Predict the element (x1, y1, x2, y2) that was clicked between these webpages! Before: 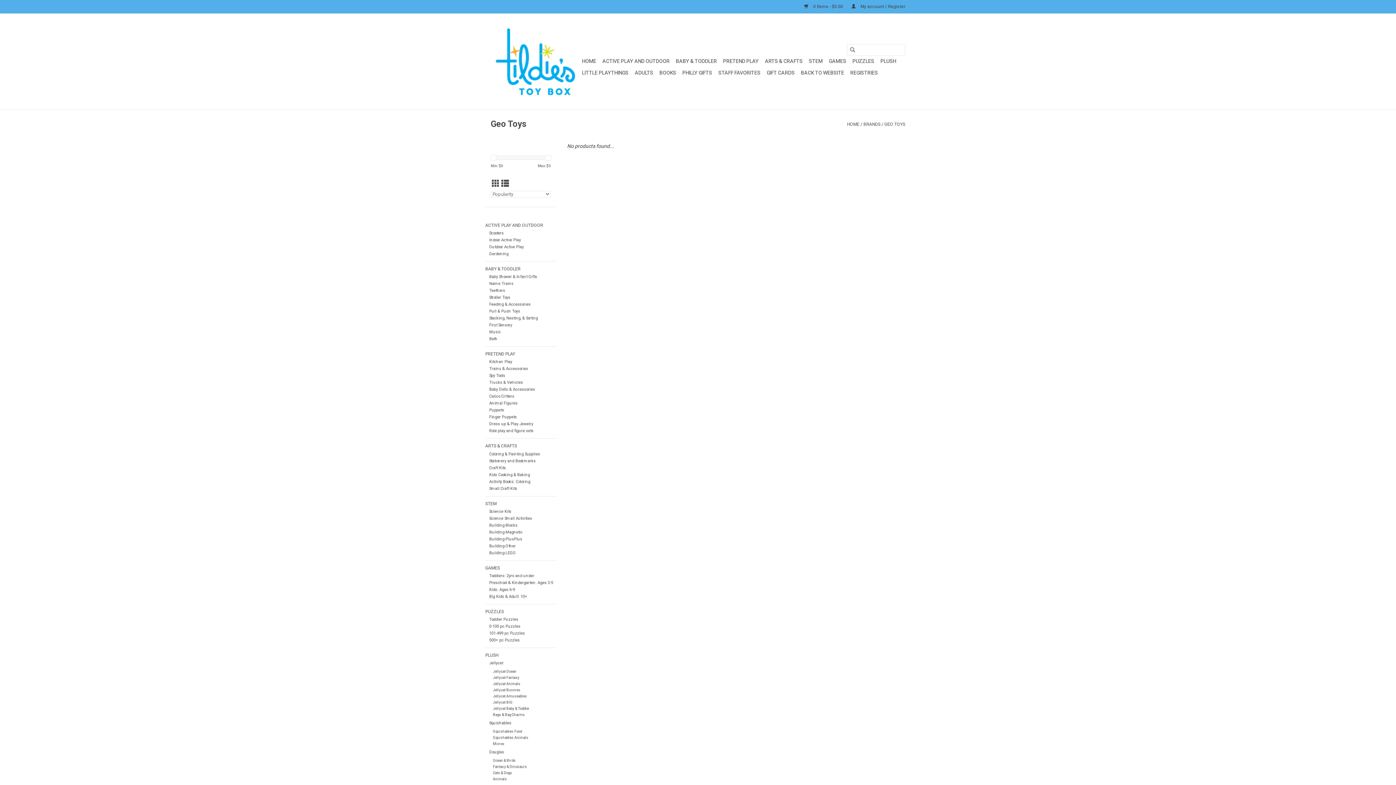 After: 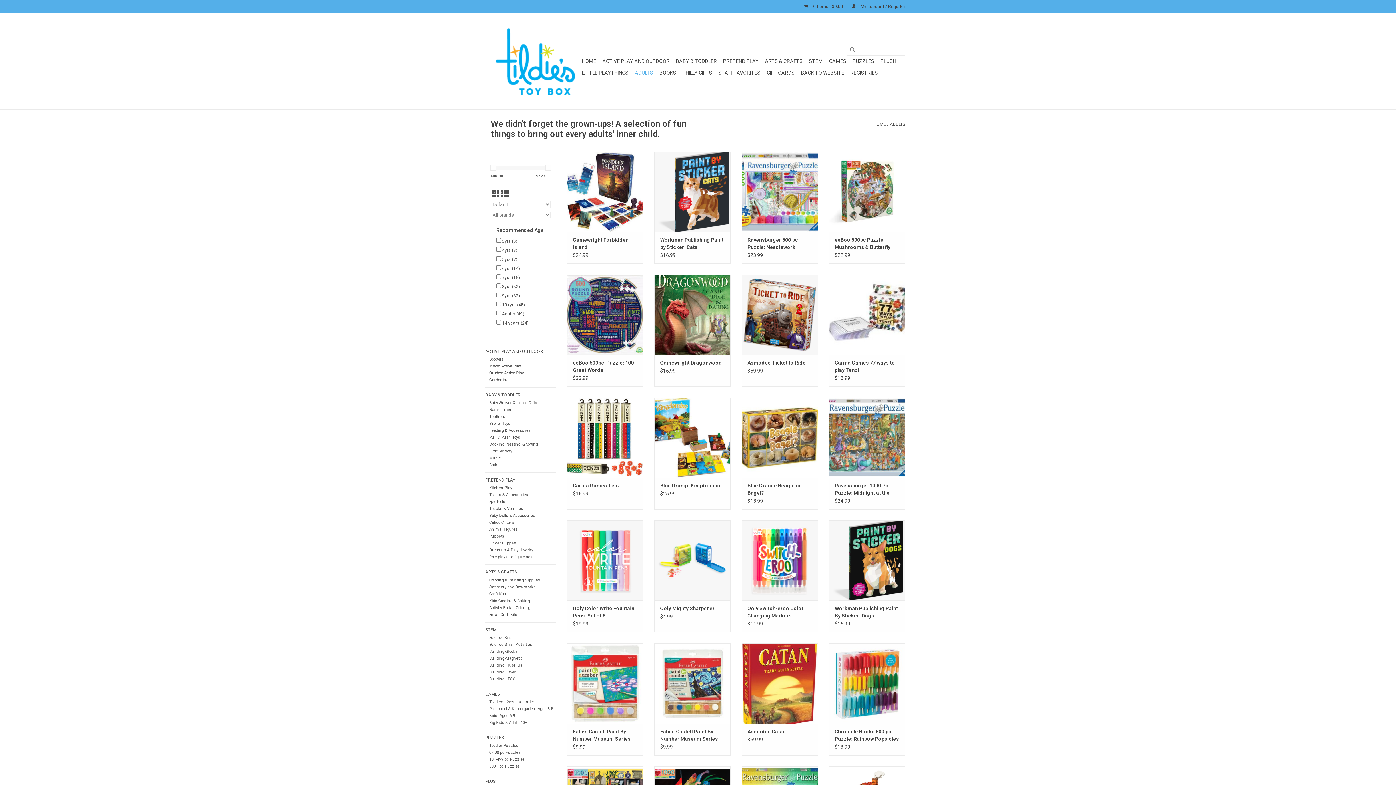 Action: label: ADULTS bbox: (632, 66, 655, 78)